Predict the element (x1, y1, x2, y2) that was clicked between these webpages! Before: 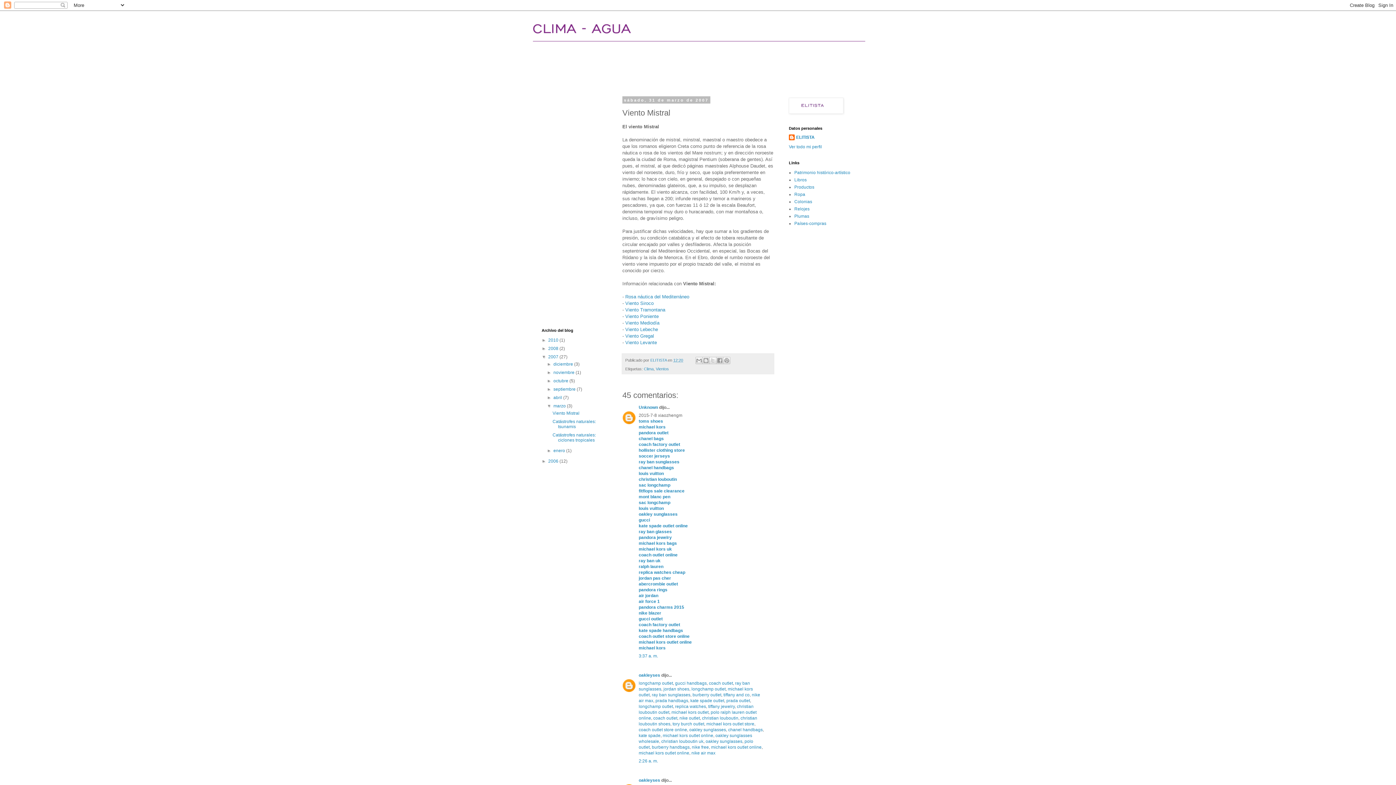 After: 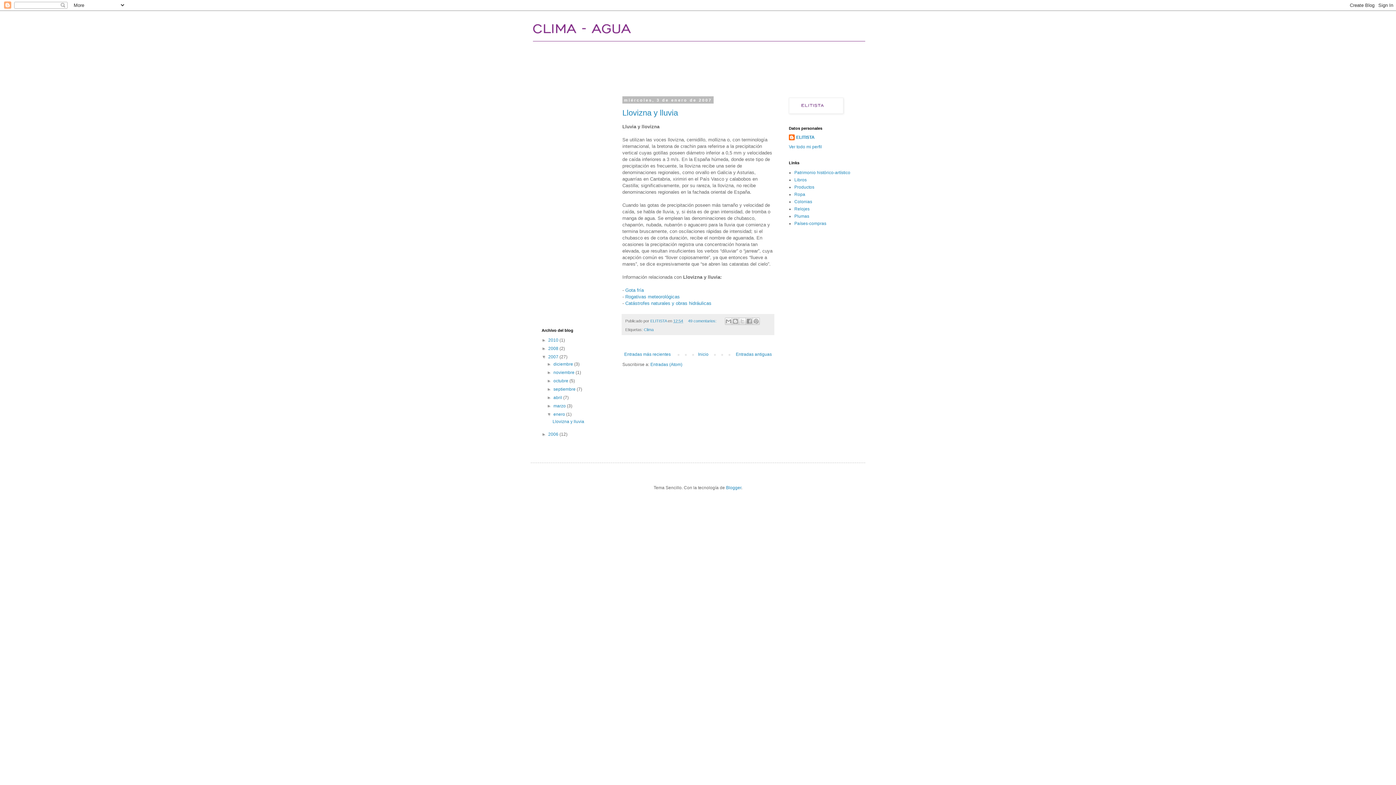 Action: bbox: (553, 448, 566, 453) label: enero 